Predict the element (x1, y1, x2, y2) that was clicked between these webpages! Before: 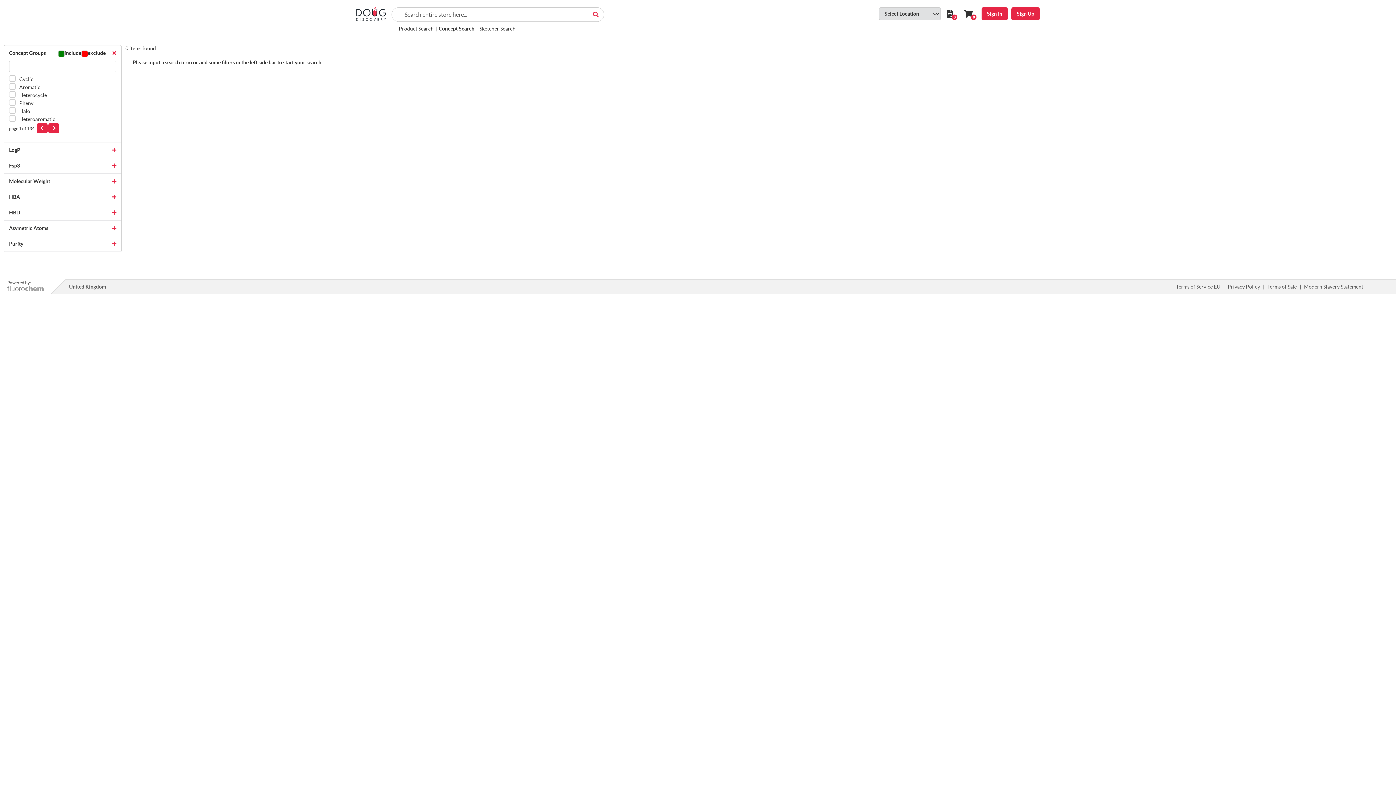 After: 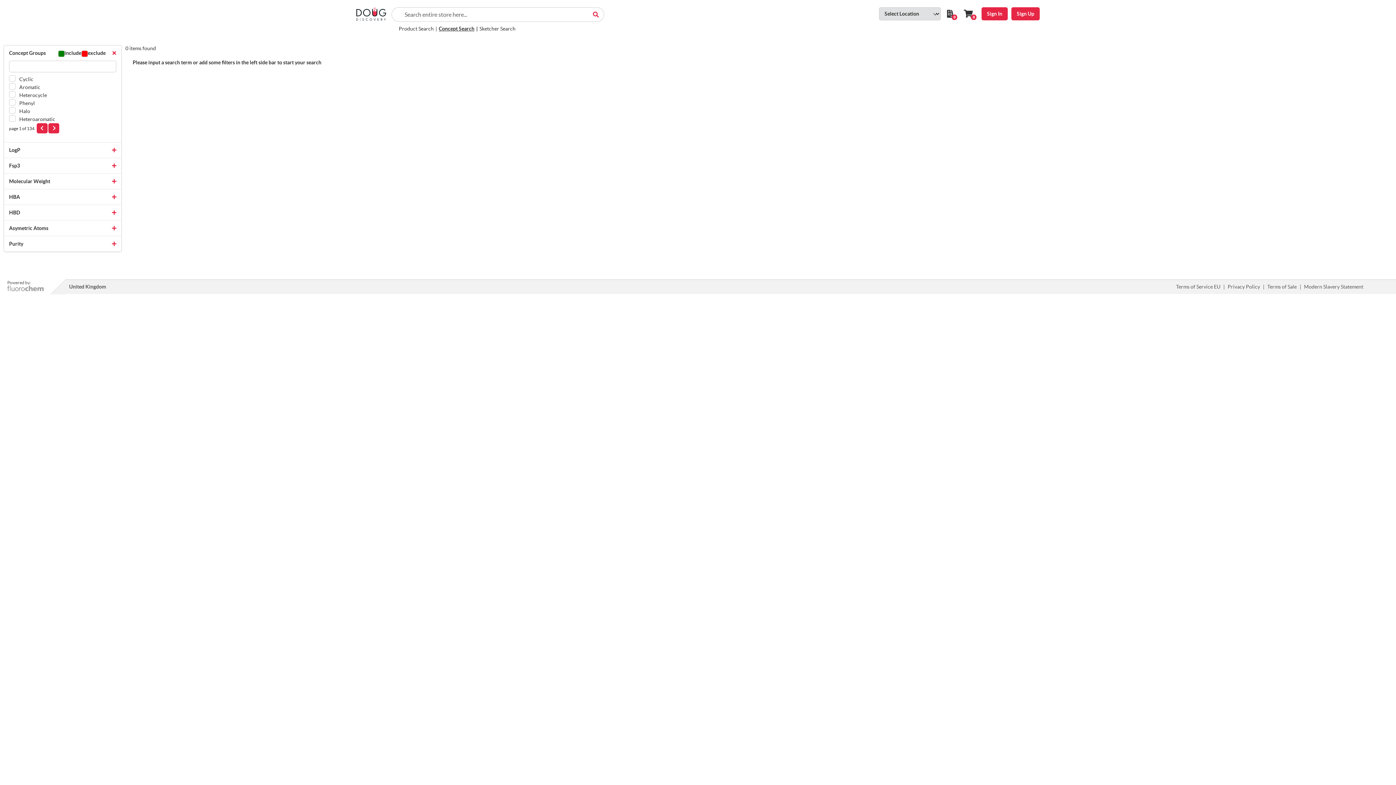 Action: bbox: (36, 123, 47, 133)